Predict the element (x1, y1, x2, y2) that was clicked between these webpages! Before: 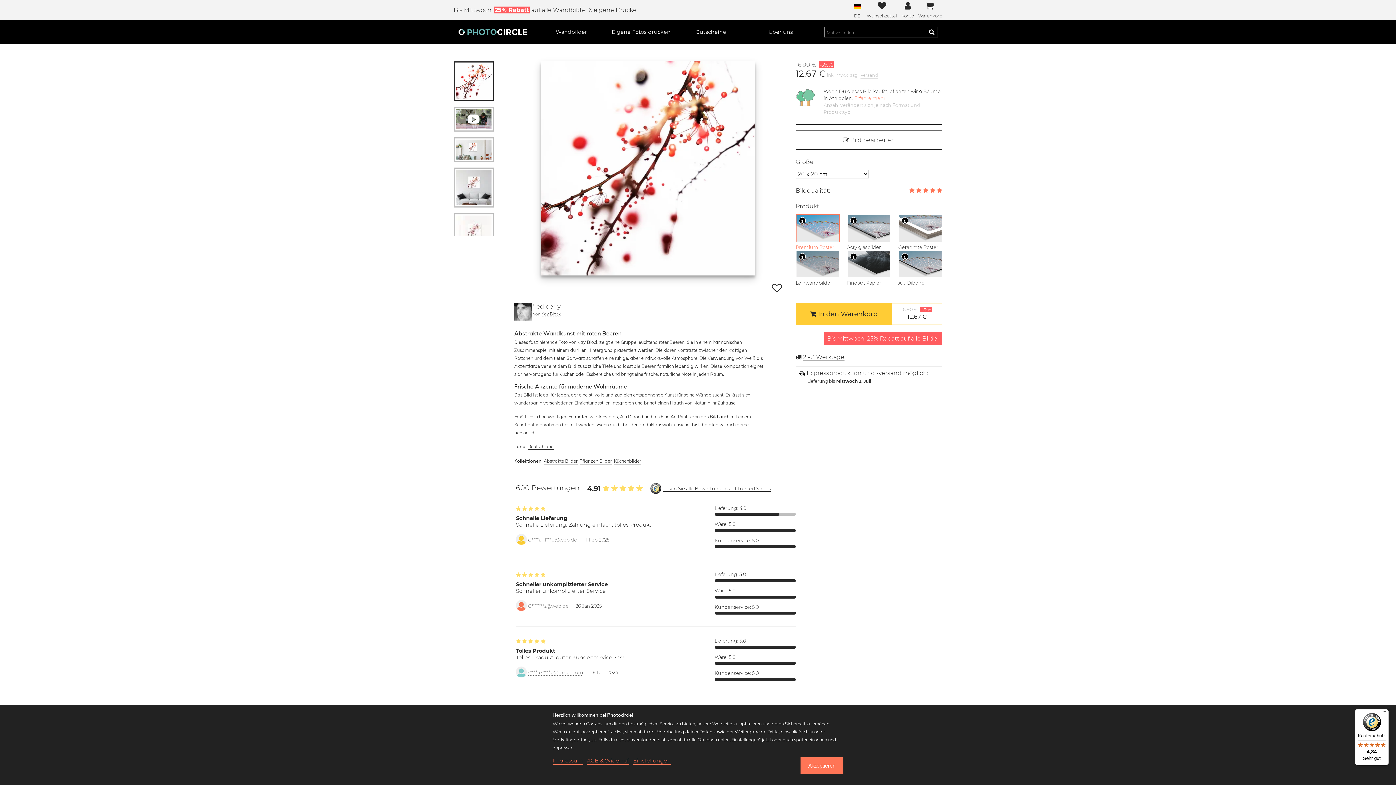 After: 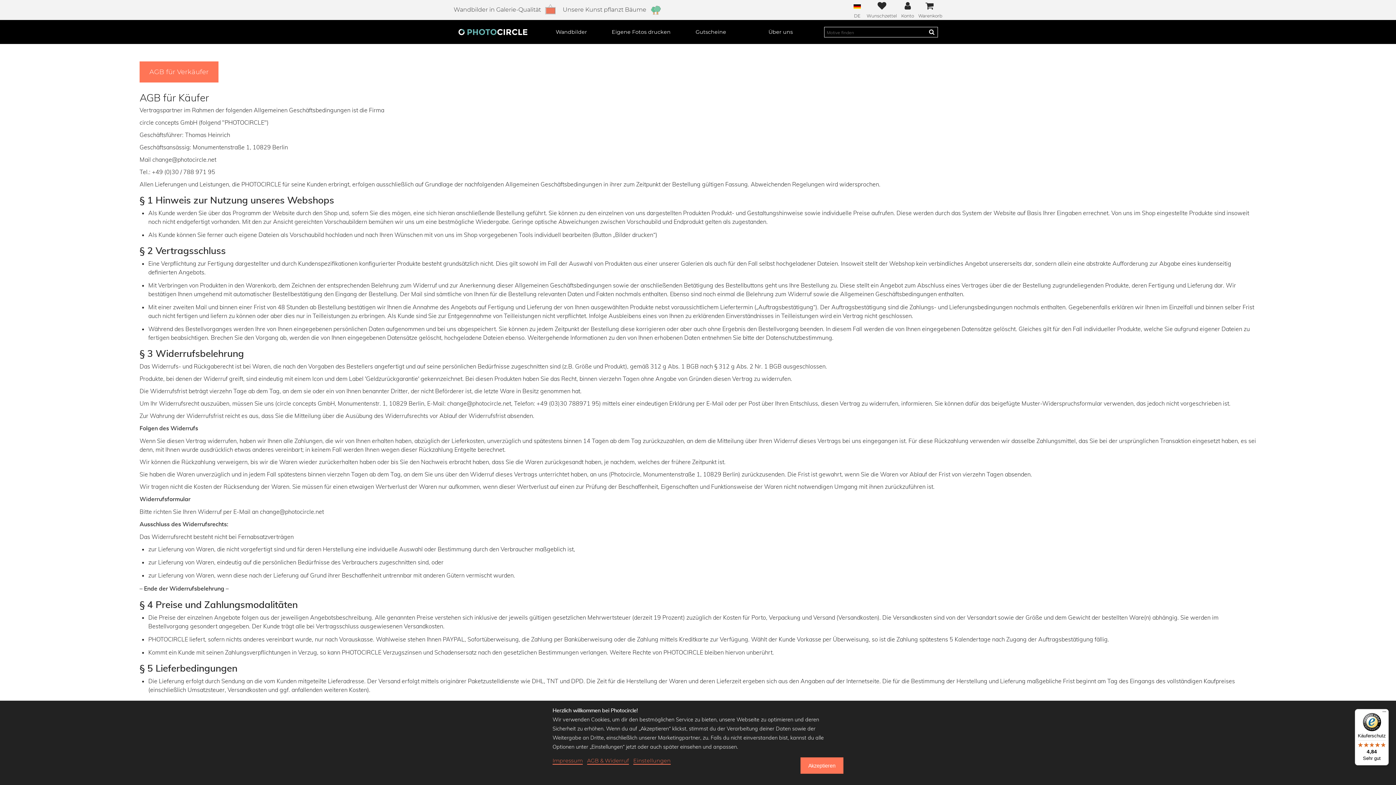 Action: label: AGB & Widerruf bbox: (587, 757, 629, 765)